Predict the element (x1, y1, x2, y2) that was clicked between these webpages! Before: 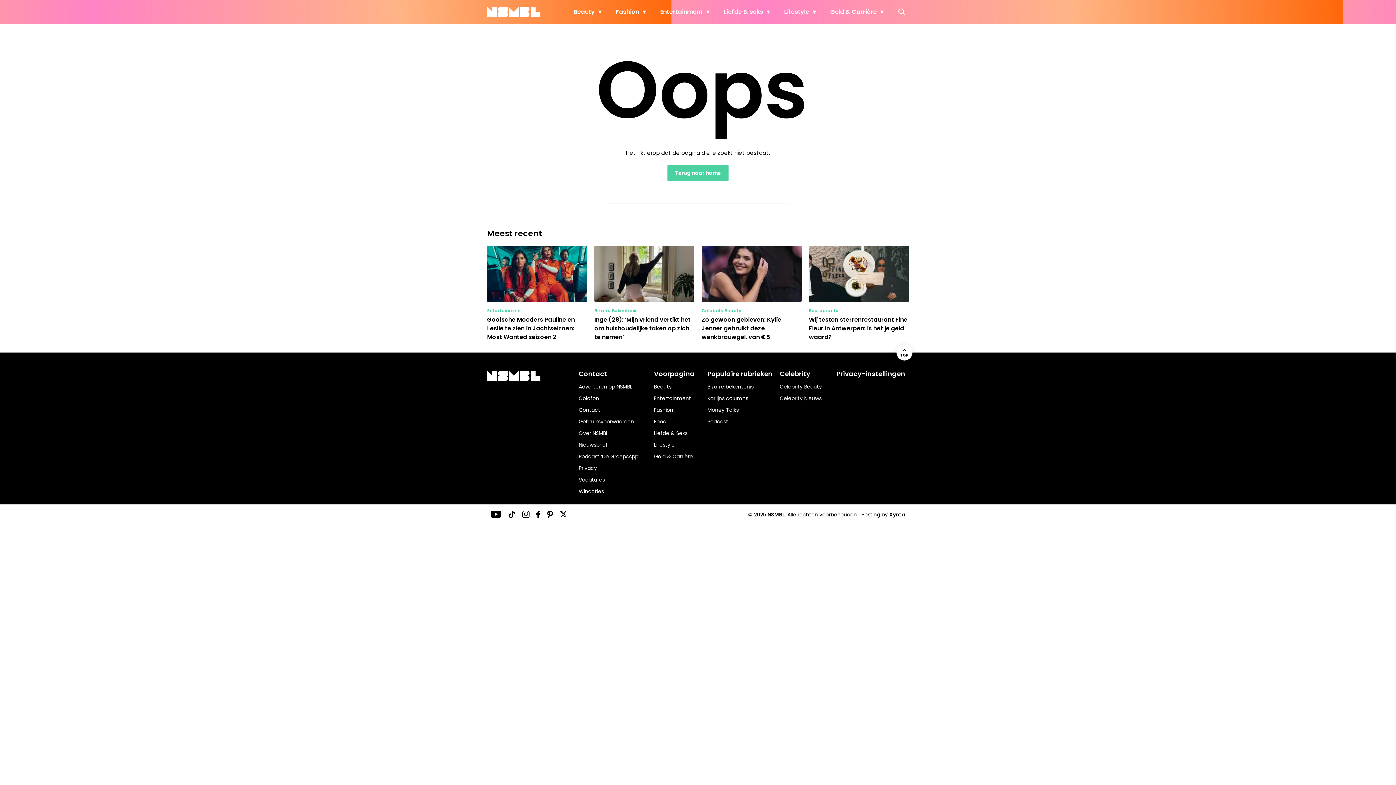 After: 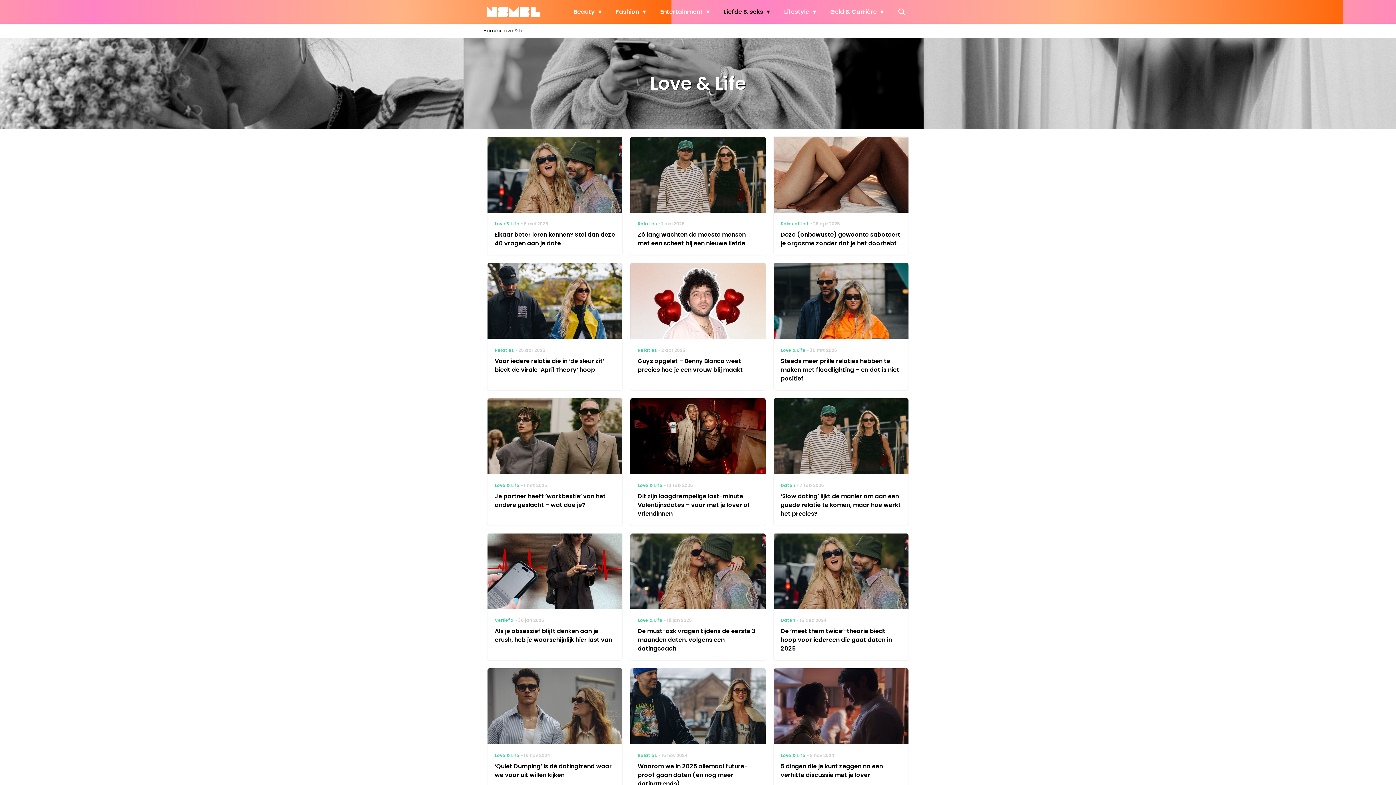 Action: label: Liefde & Seks bbox: (654, 427, 700, 439)